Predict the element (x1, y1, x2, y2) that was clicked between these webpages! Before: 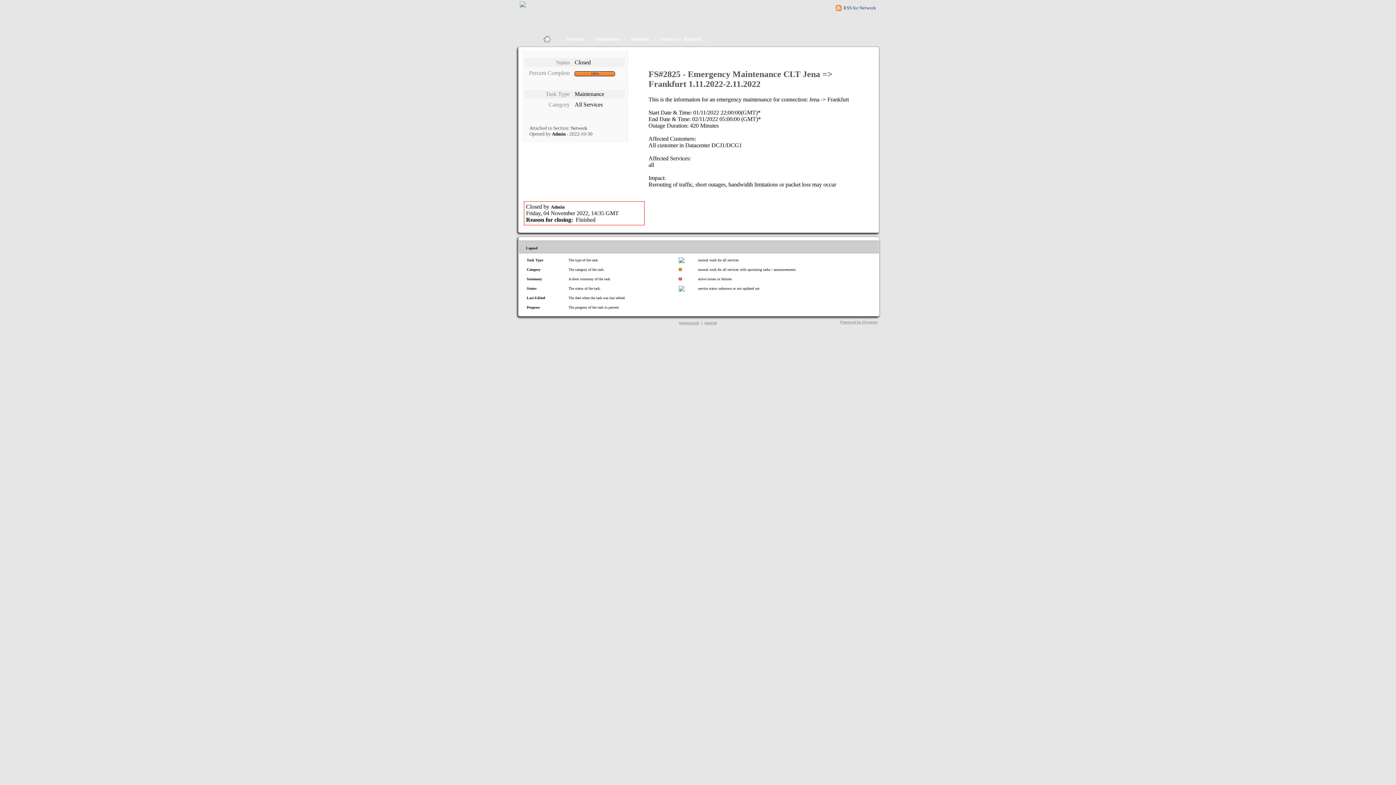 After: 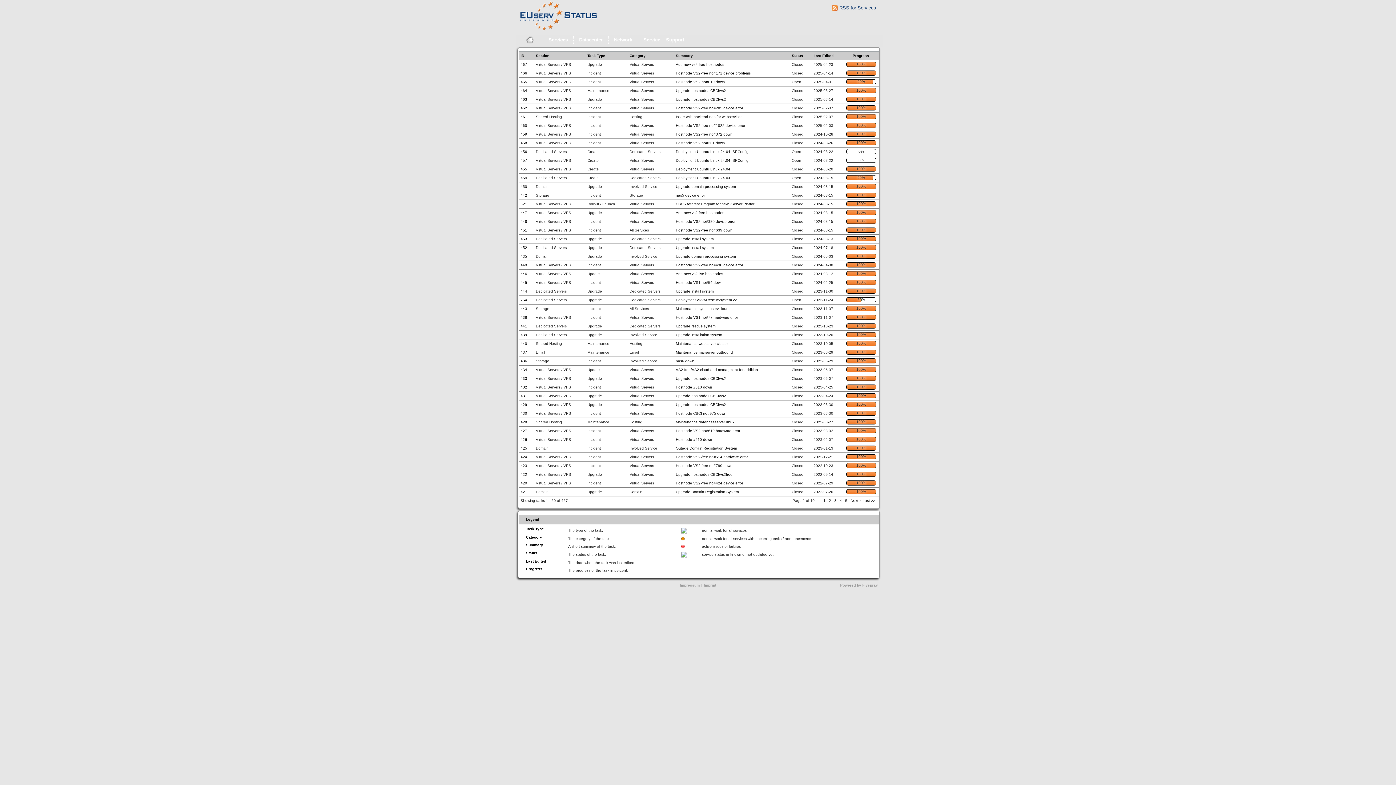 Action: label: Services bbox: (560, 33, 590, 44)